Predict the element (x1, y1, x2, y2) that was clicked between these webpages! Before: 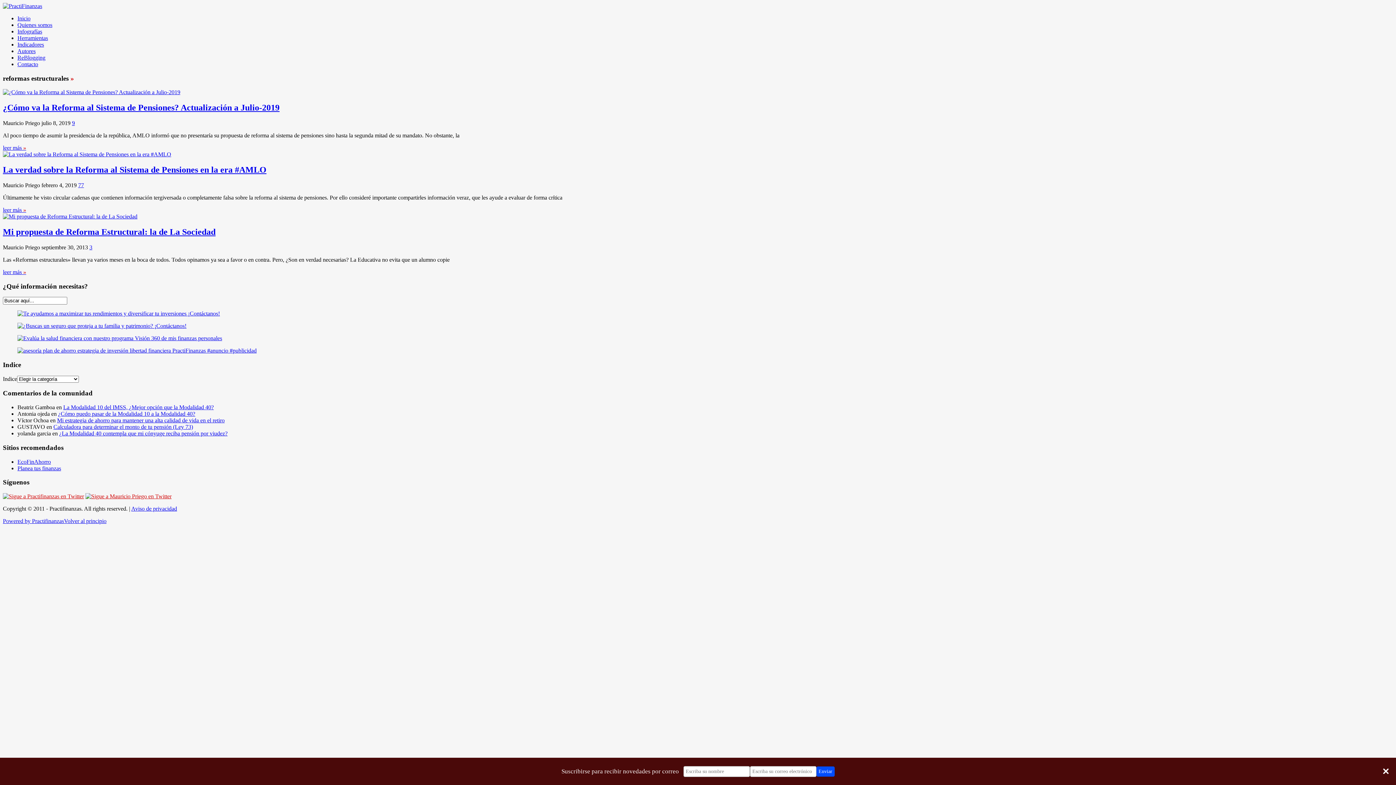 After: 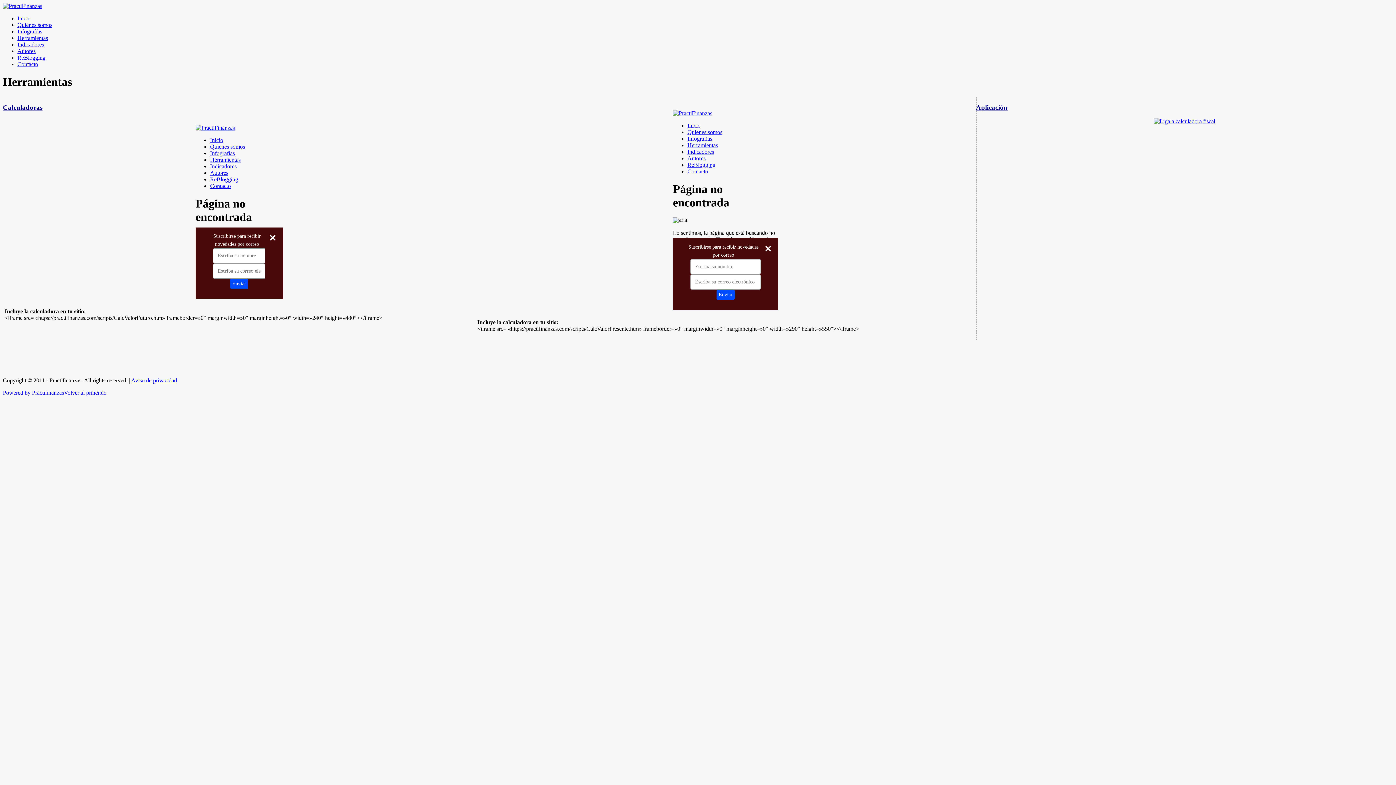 Action: label: Herramientas bbox: (17, 34, 48, 41)